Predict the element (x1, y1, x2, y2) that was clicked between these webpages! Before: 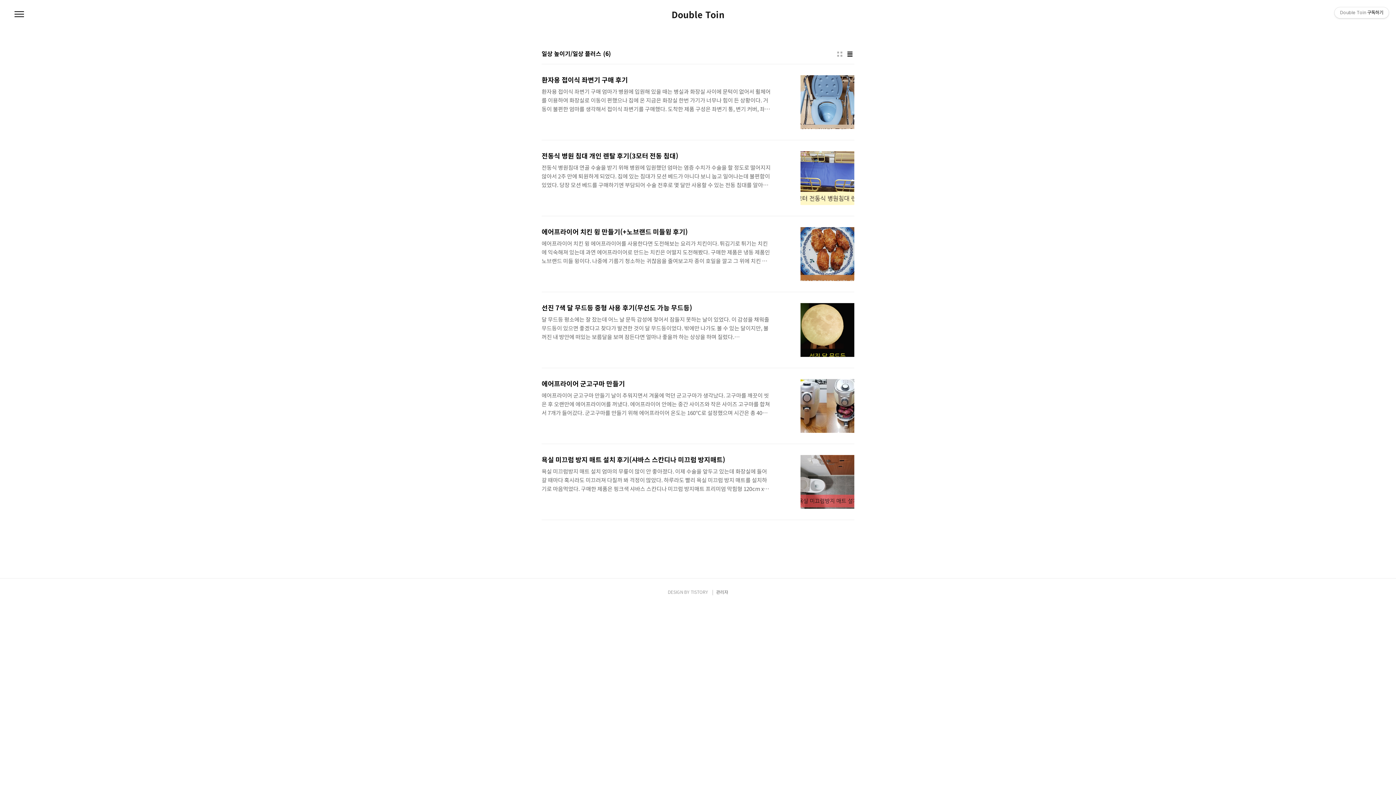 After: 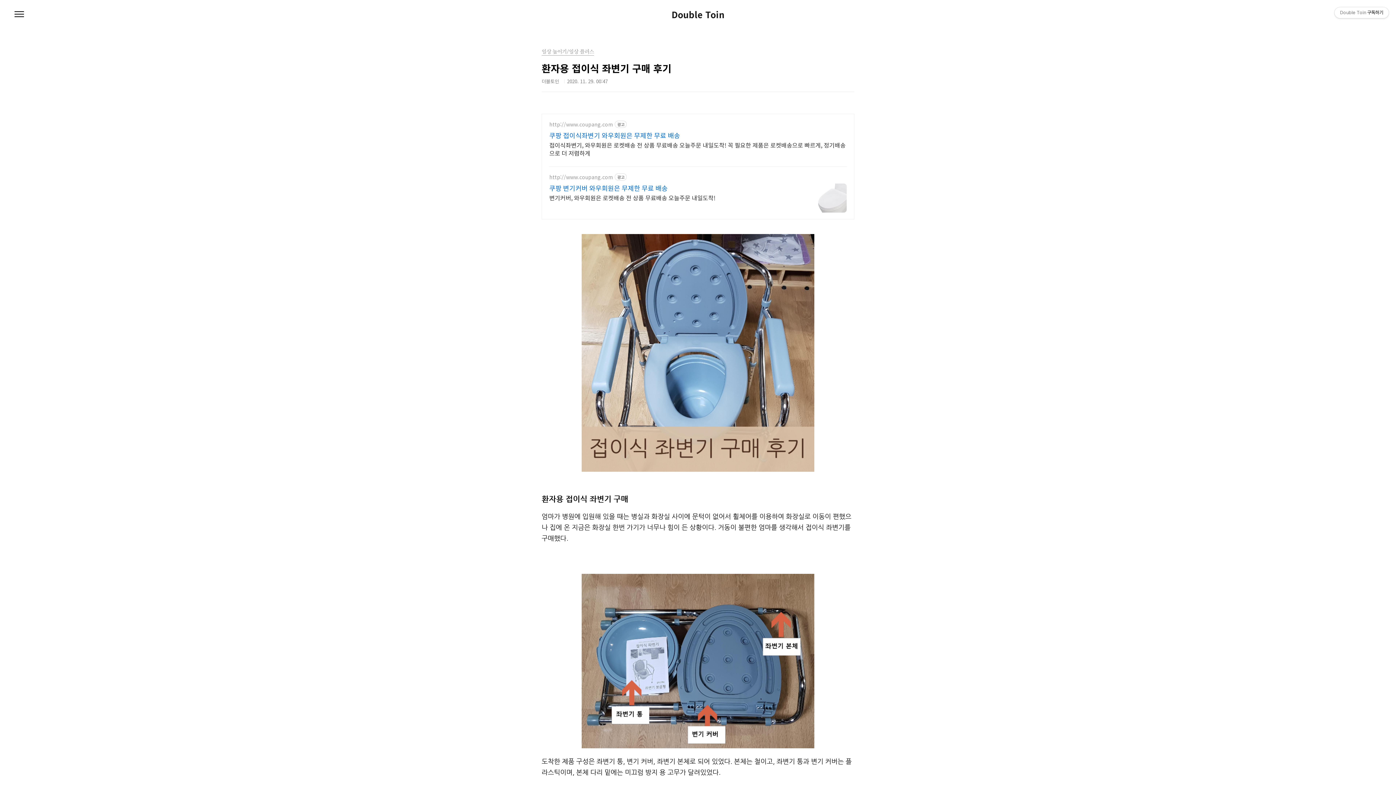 Action: label: 환자용 접이식 좌변기 구매 후기
환자용 접이식 좌변기 구매 엄마가 병원에 입원해 있을 때는 병실과 화장실 사이에 문턱이 없어서 휠체어를 이용하여 화장실로 이동이 편했으나 집에 온 지금은 화장실 한번 가기가 너무나 힘이 든 상황이다. 거동이 불편한 엄마를 생각해서 접이식 좌변기를 구매했다. 도착한 제품 구성은 좌변기 통, 변기 커버, 좌변기 본체로 되어 있었다. 본체는 철이고, 좌변기 통과 변기 커버는 플라스틱이며, 본체 다리 밑에는 미끄럼 방지 용 고무가 달려있었다. 접이식 좌변기 조립 구매 전 사진으로 볼 때는 마치 하나하나 조립을 해야 하는 것 같아서 본체가 약하지 않을까 걱정했는데 말 그대로 접이식이라서 양쪽으로 펼친 뒤 본체 아래에 있는 철을 올려서 양쪽 본체에 걸어주면 된다. 완성하는데 시간이 얼마 걸리지 않는다. 변기 커버를.. bbox: (541, 75, 854, 140)